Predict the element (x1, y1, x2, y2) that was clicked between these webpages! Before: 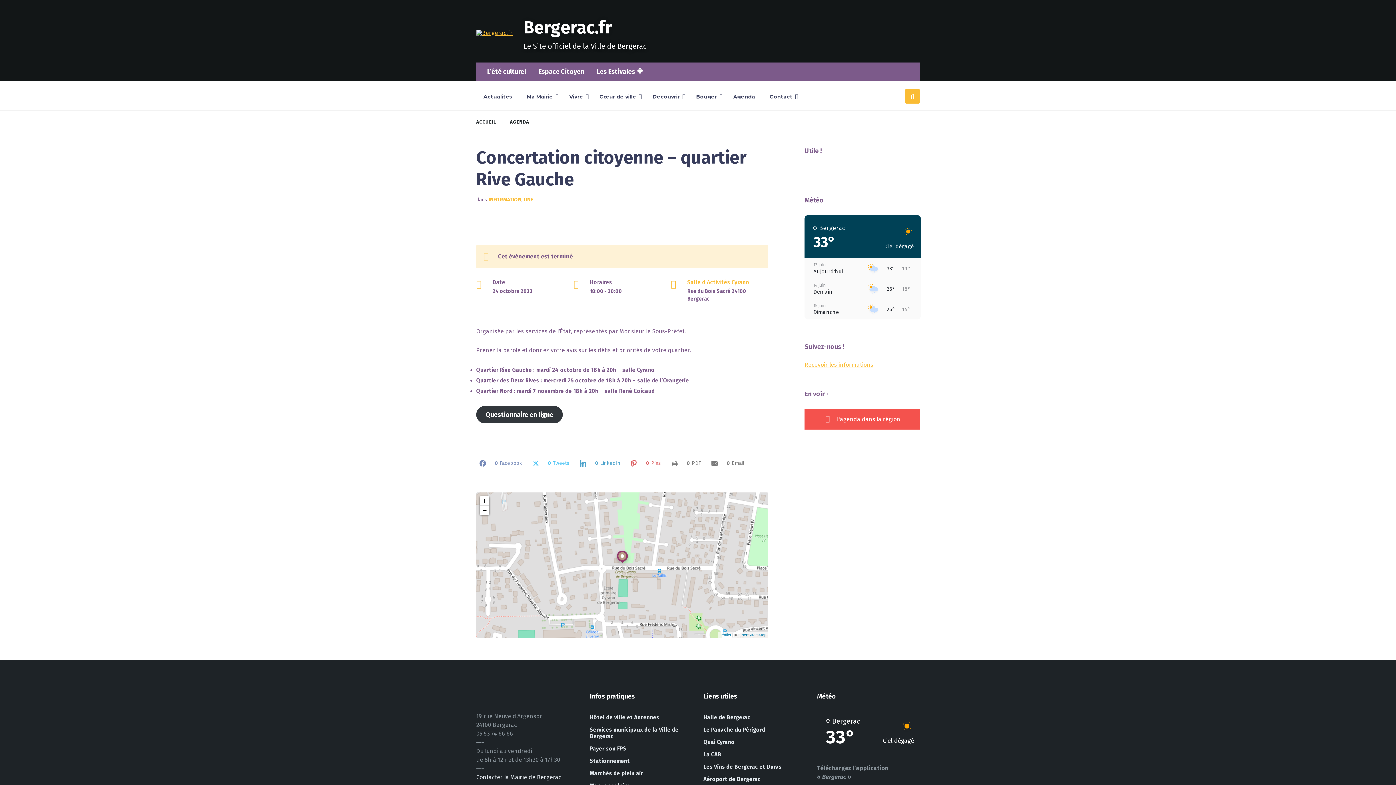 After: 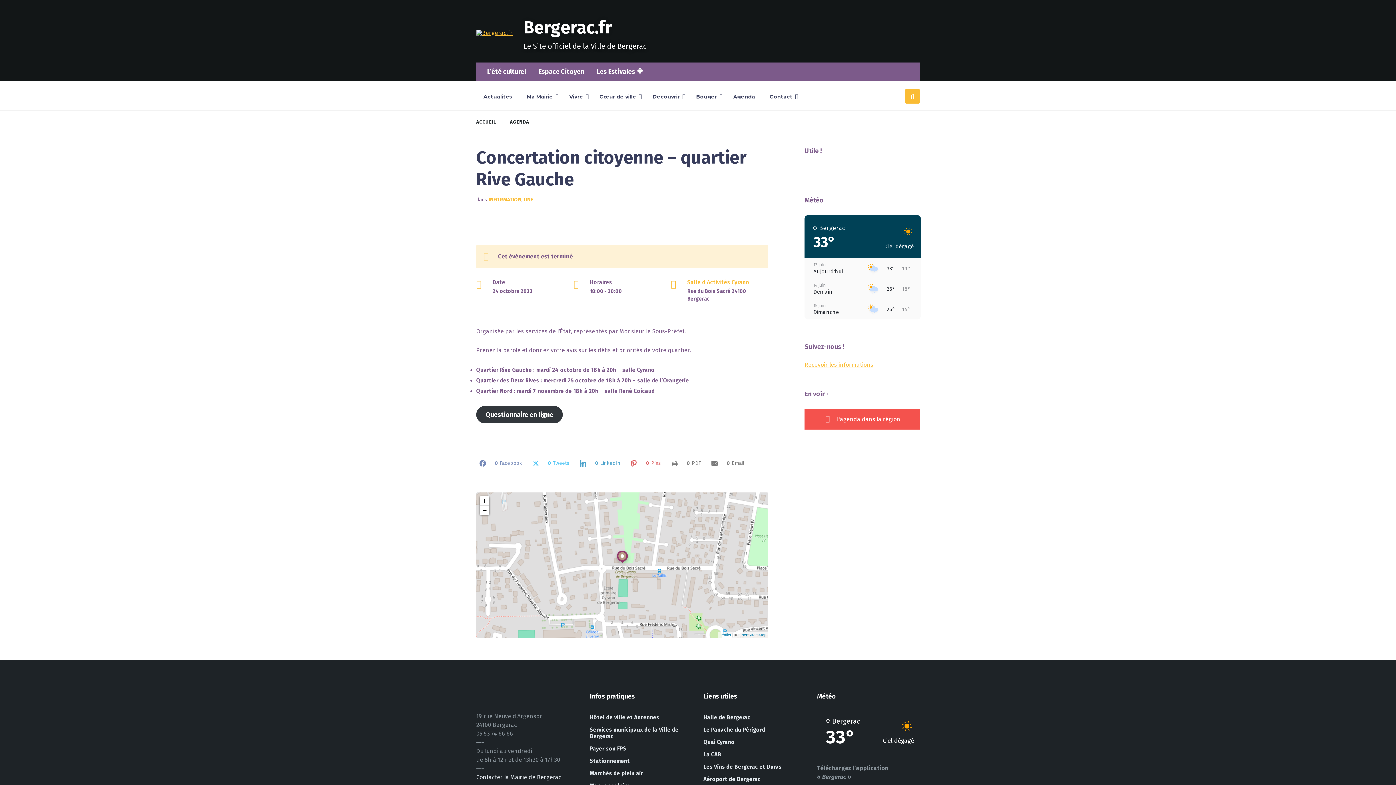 Action: bbox: (698, 711, 806, 724) label: Halle de Bergerac